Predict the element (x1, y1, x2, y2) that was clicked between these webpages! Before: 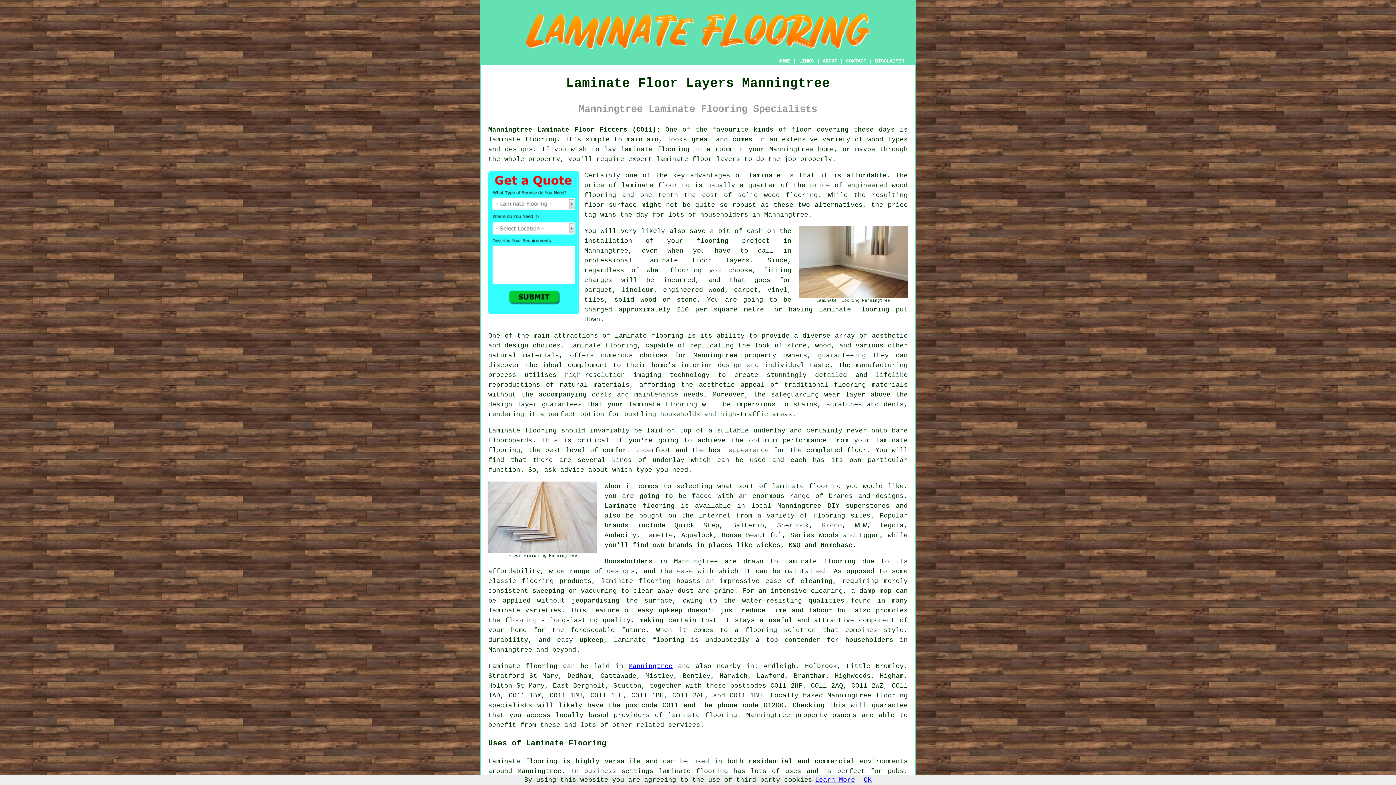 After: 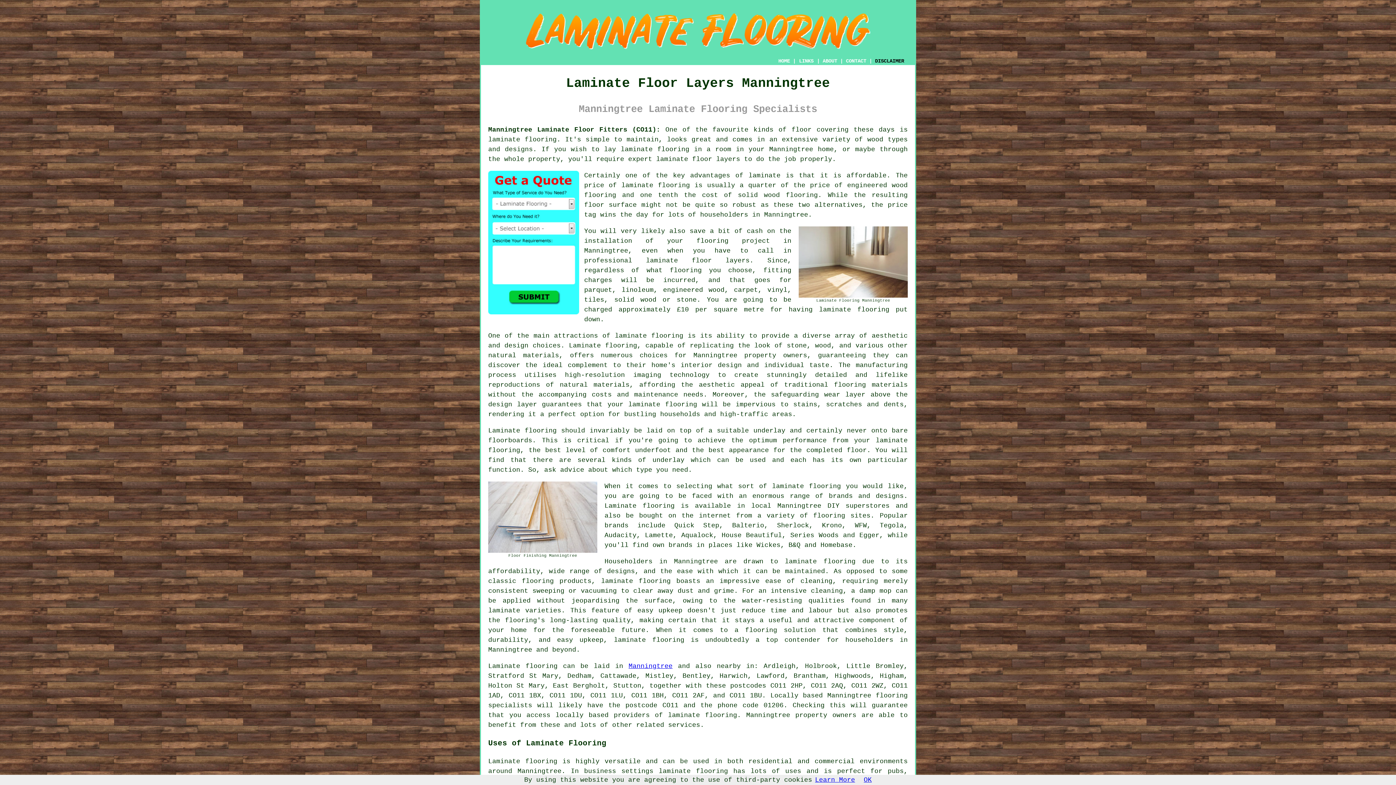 Action: label: DISCLAIMER bbox: (875, 58, 904, 64)